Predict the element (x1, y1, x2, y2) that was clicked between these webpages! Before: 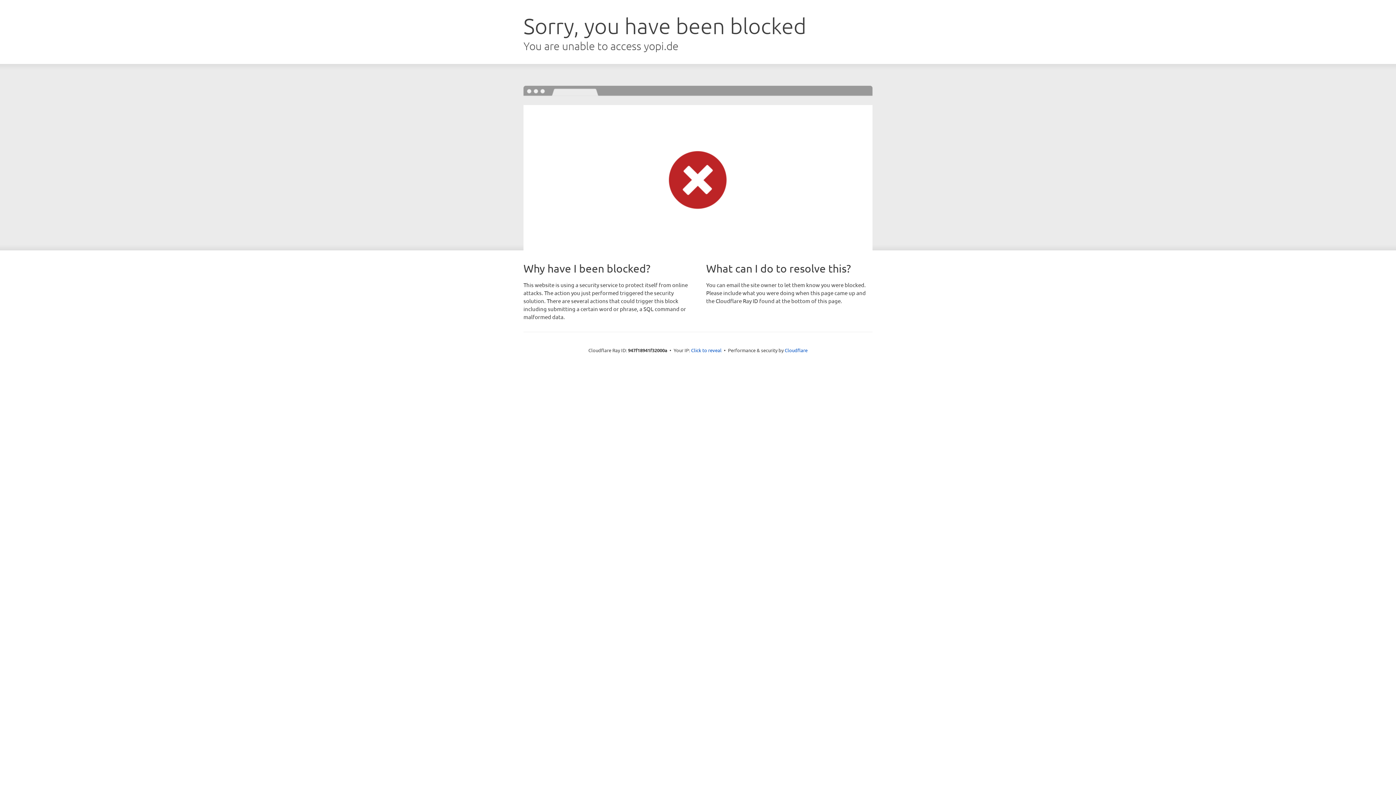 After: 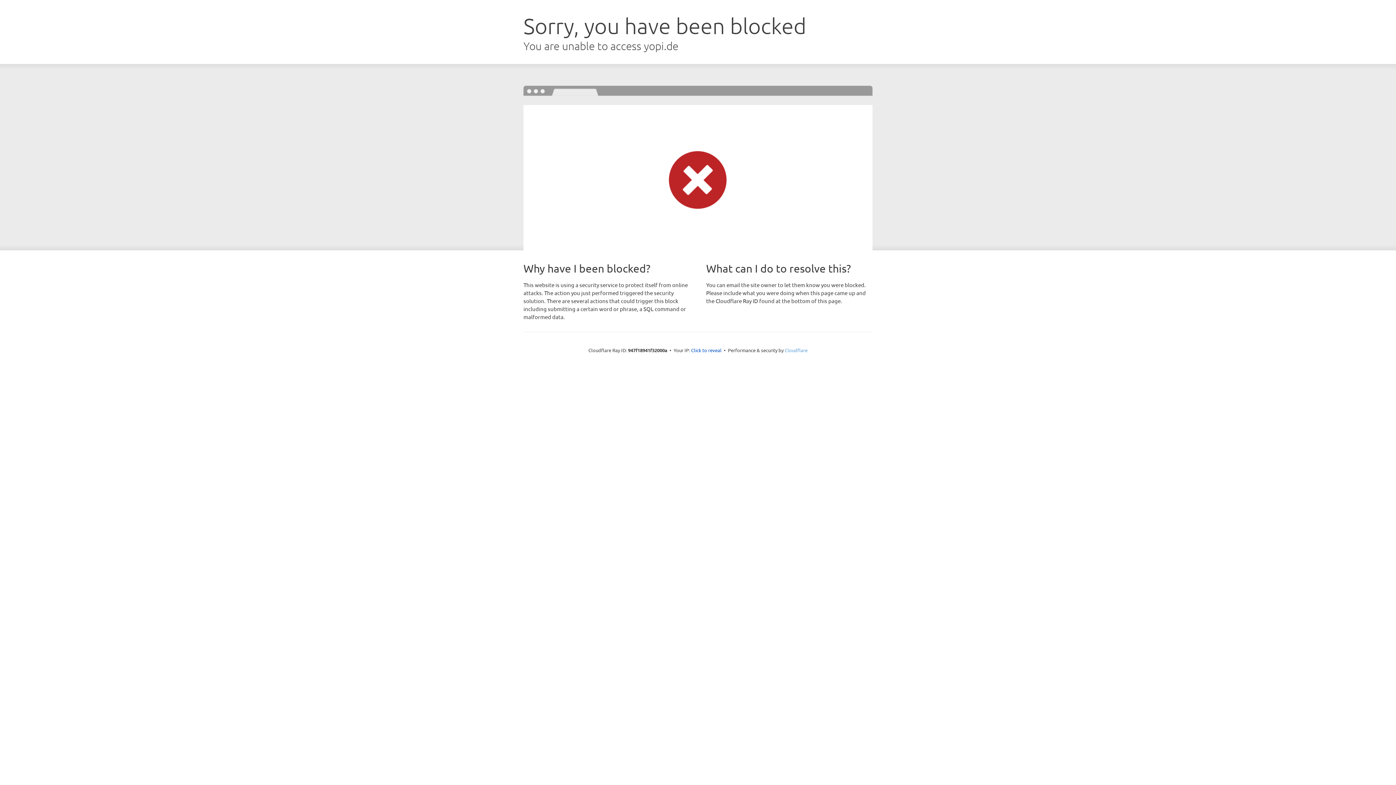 Action: label: Cloudflare bbox: (784, 347, 807, 353)